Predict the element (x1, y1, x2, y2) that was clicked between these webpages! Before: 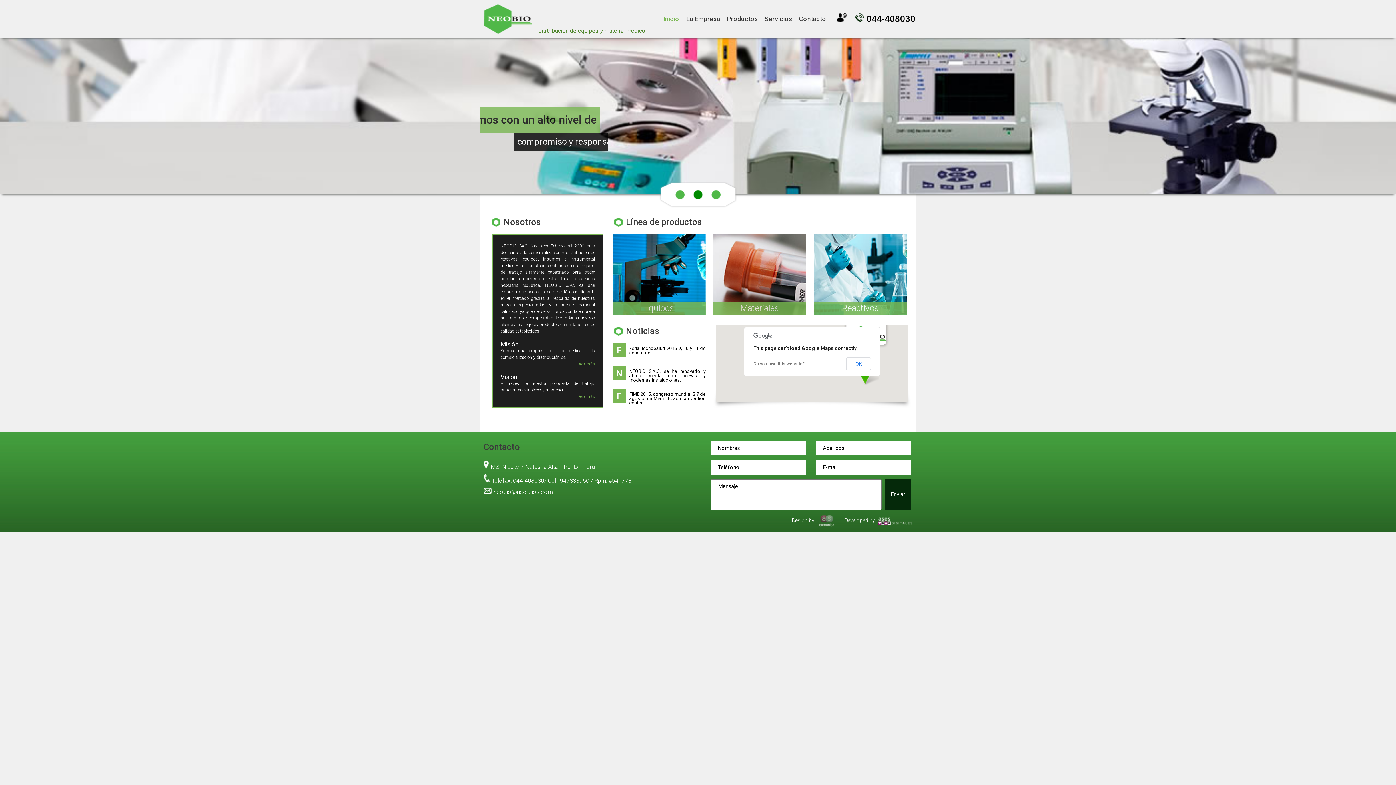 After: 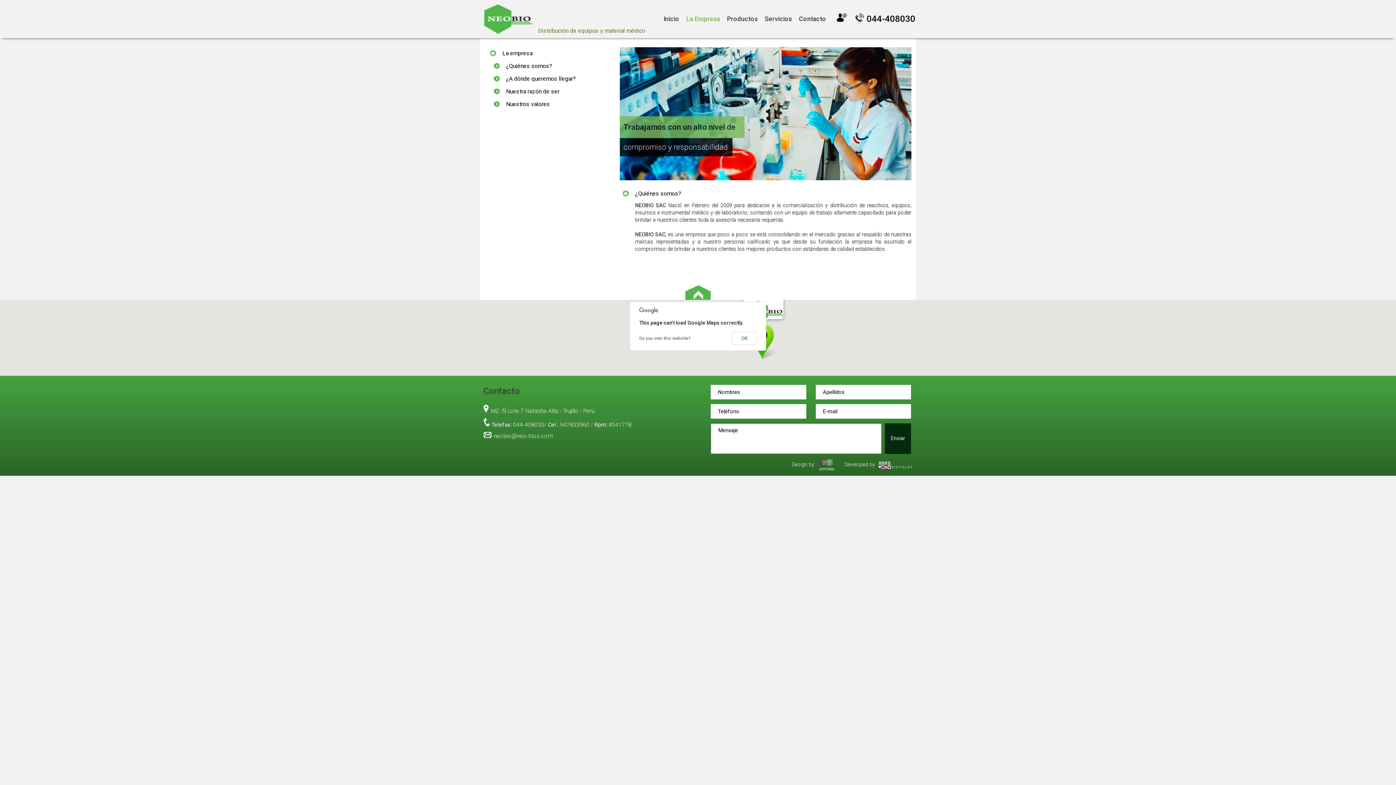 Action: bbox: (686, 15, 720, 22) label: La Empresa